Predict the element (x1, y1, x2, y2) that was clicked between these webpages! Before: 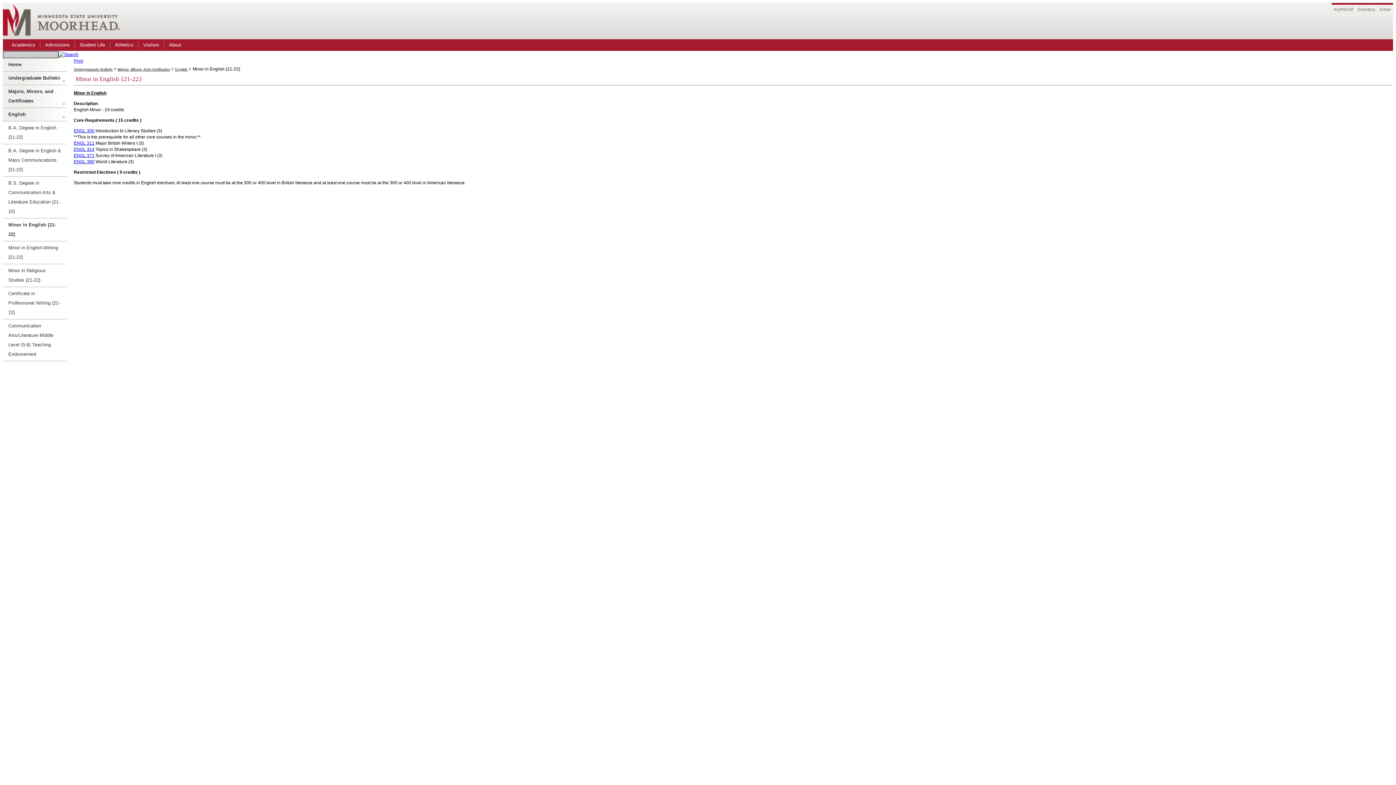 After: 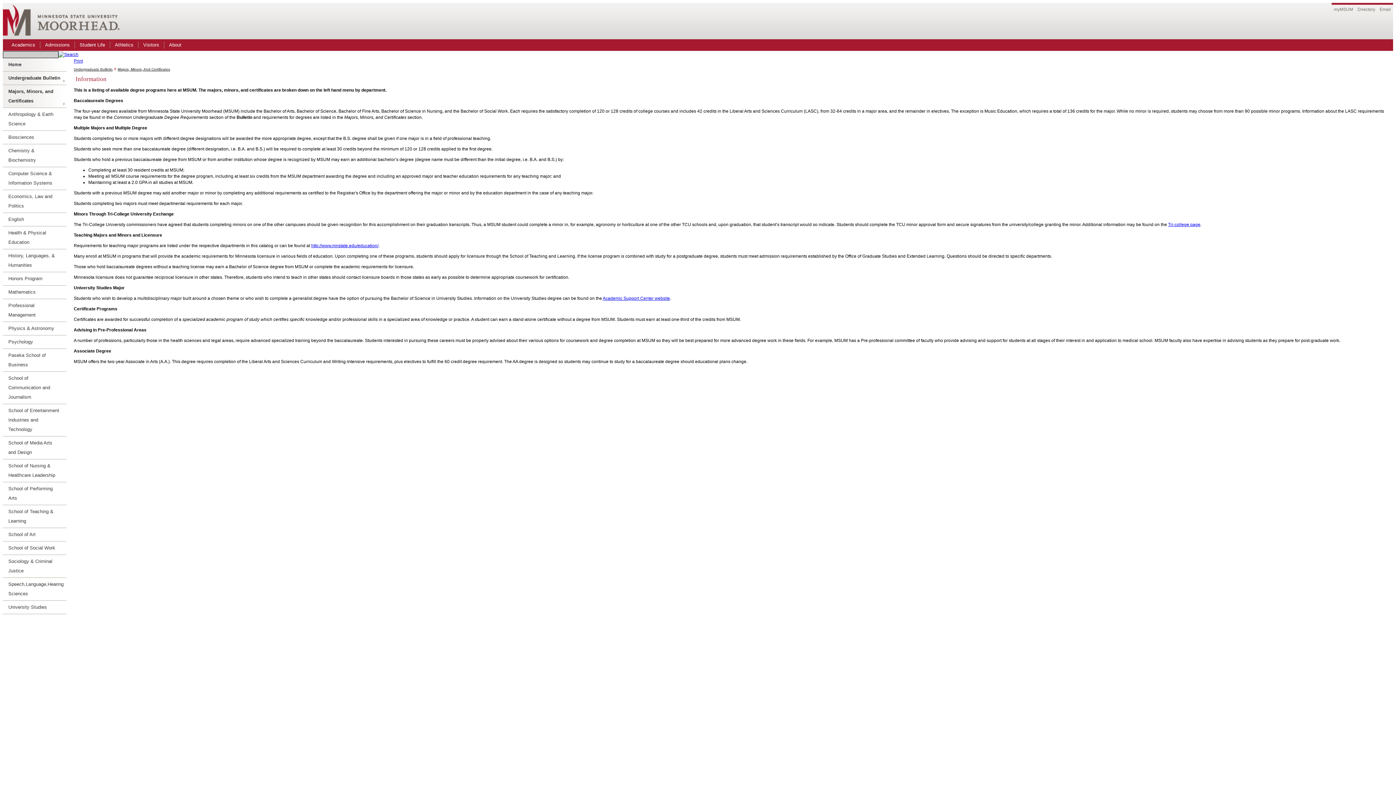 Action: label: Majors, Minors, and Certificates bbox: (2, 85, 66, 108)